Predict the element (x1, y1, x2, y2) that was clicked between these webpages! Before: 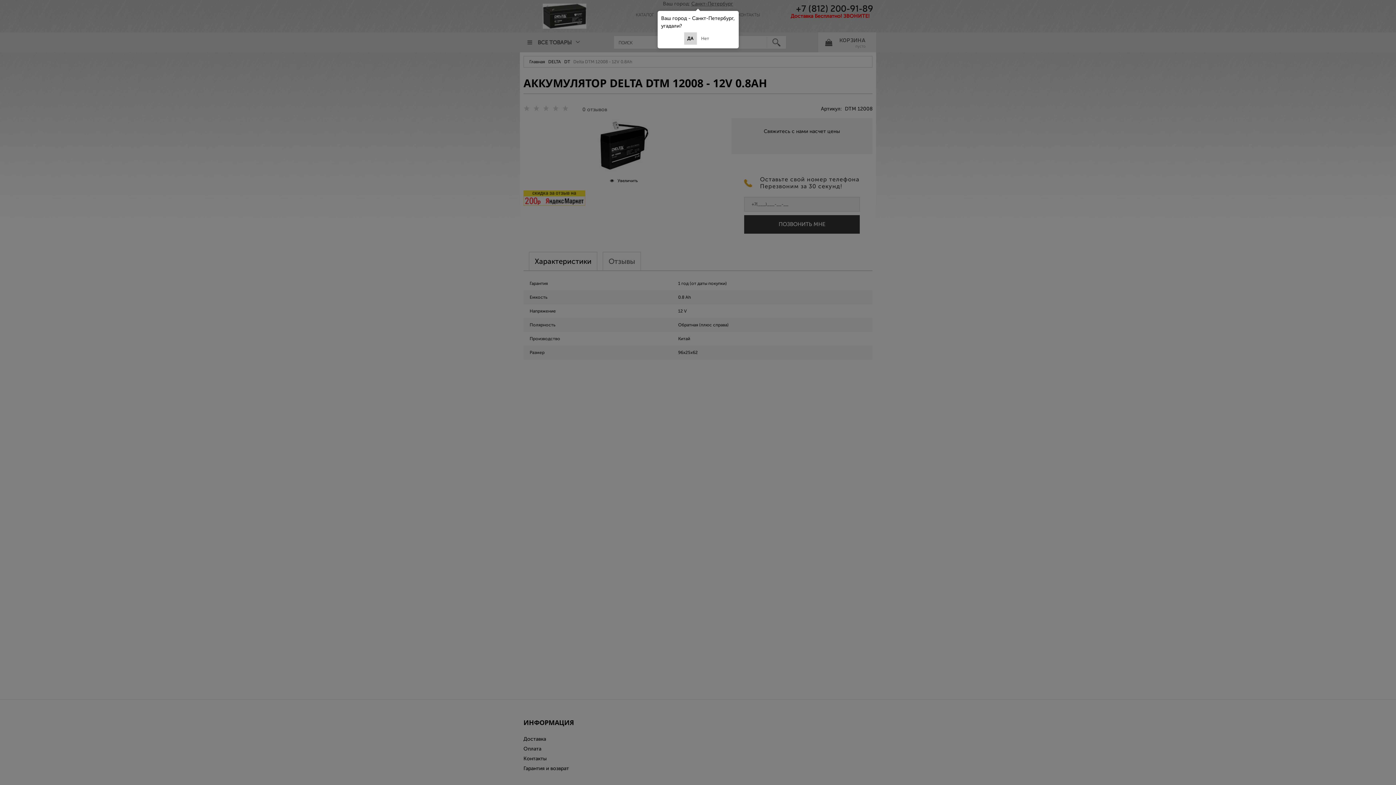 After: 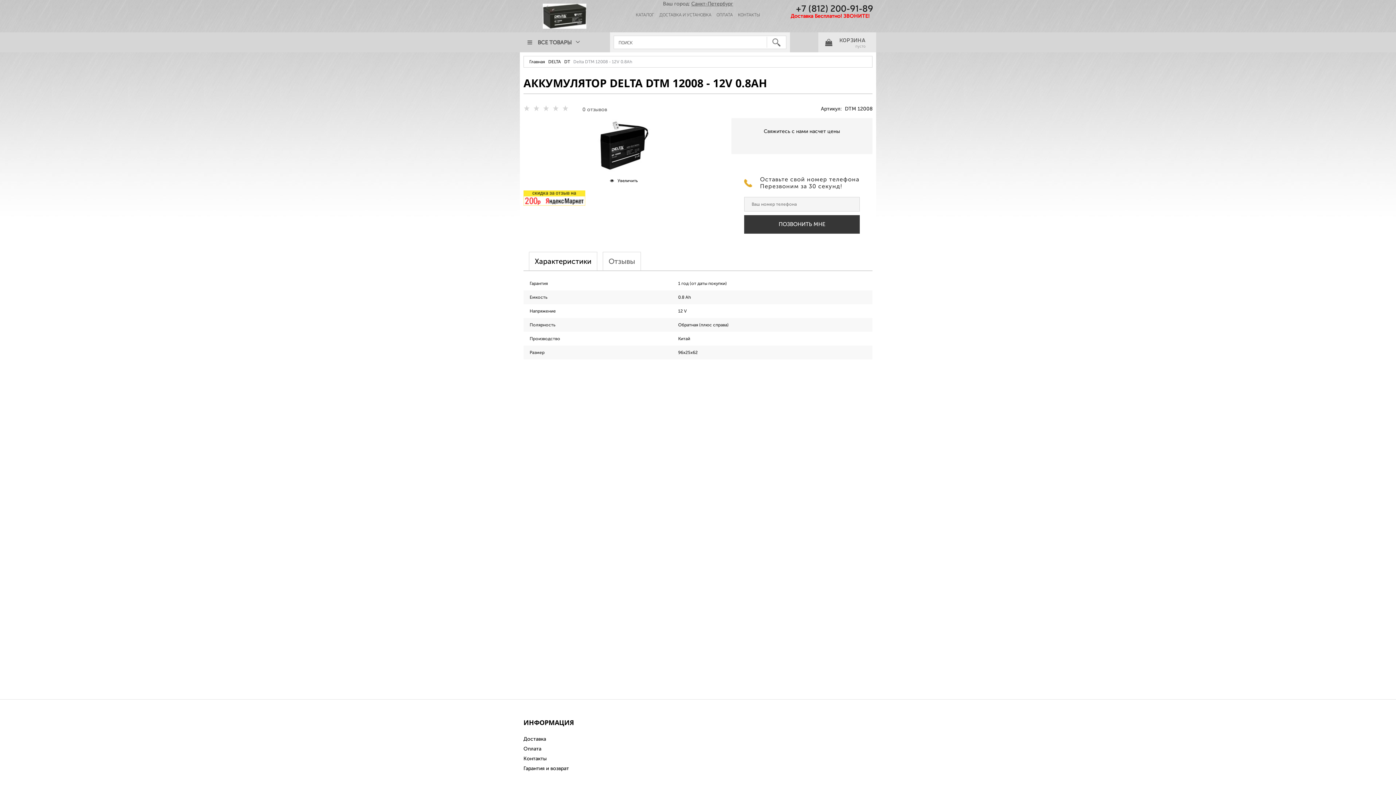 Action: label: ДА bbox: (684, 32, 696, 44)